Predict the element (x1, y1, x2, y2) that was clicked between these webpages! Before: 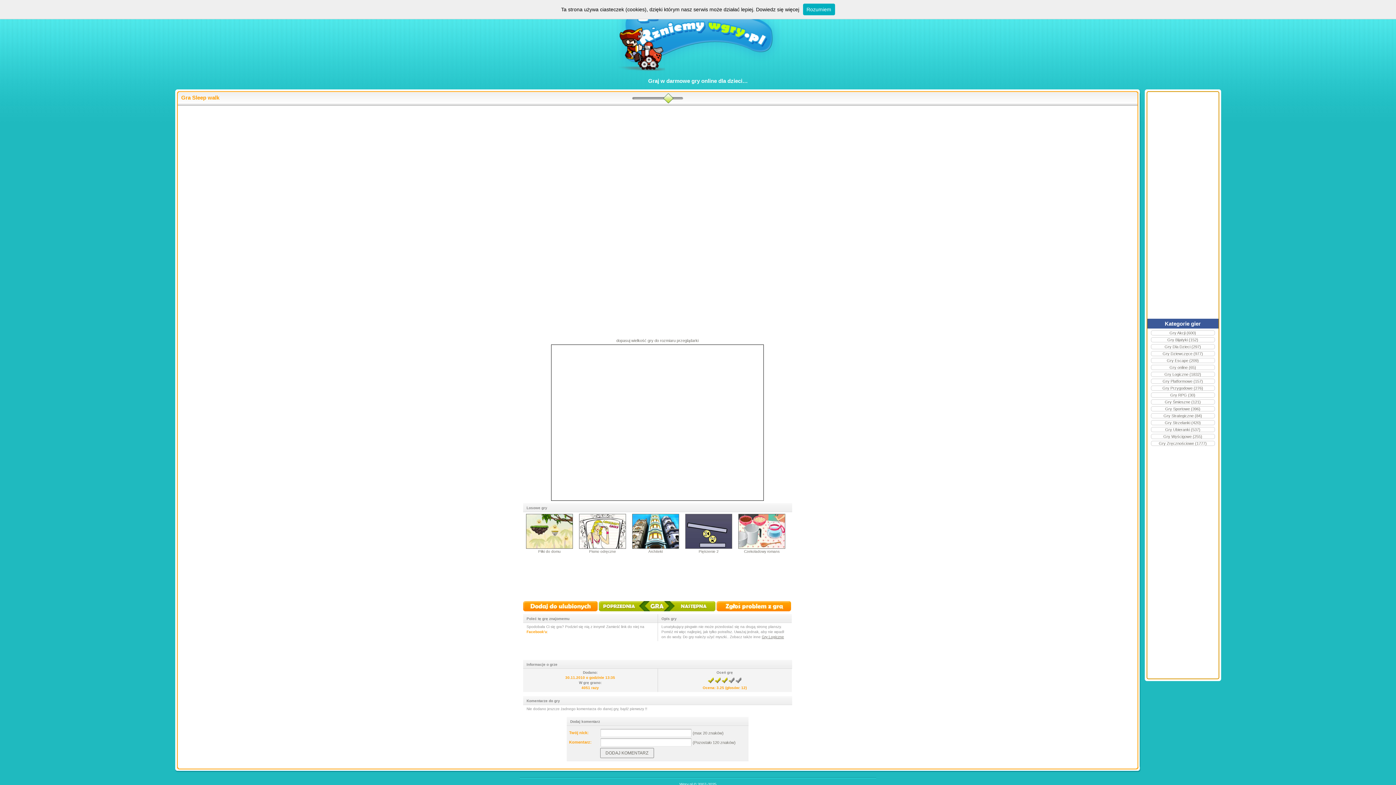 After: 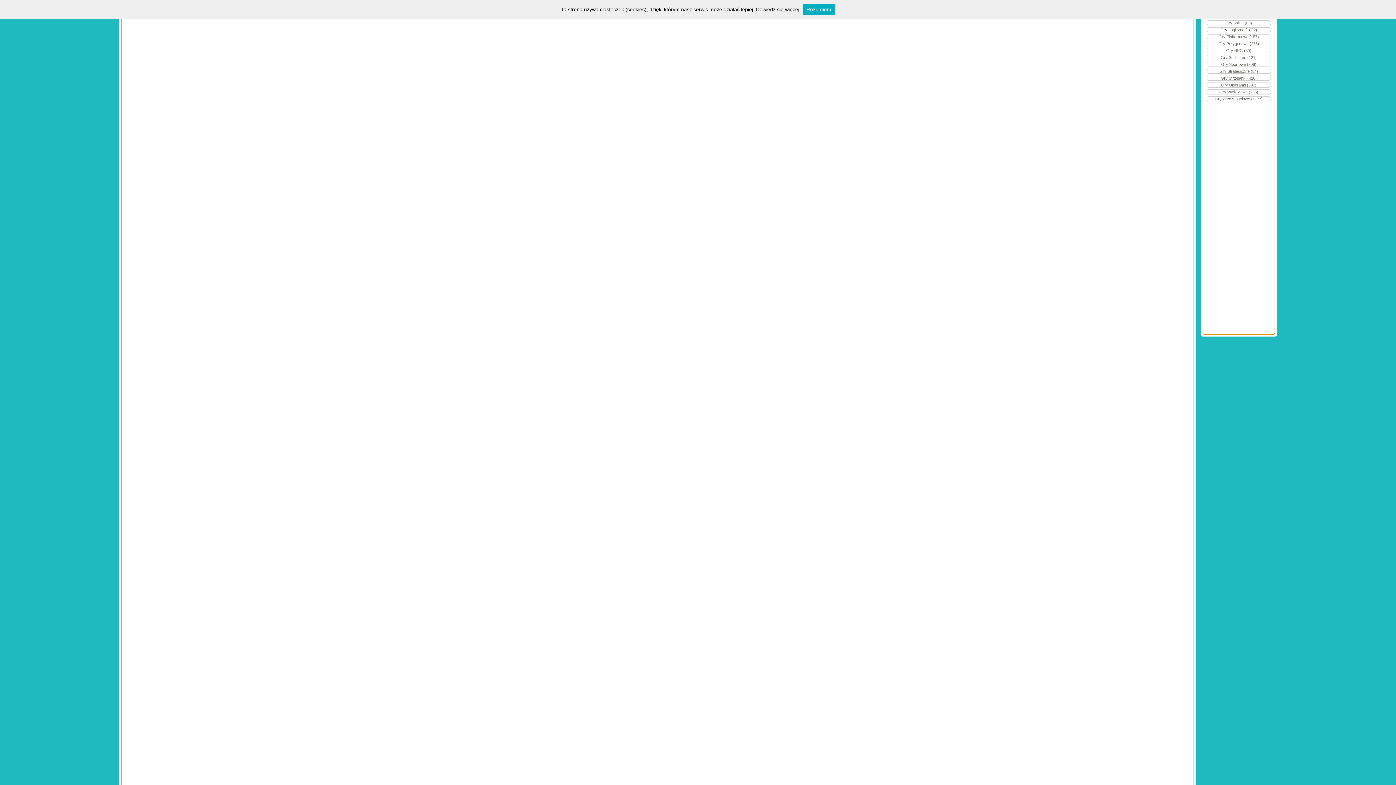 Action: label: dopasuj wielkość gry do rozmiaru przeglądarki bbox: (616, 338, 698, 342)